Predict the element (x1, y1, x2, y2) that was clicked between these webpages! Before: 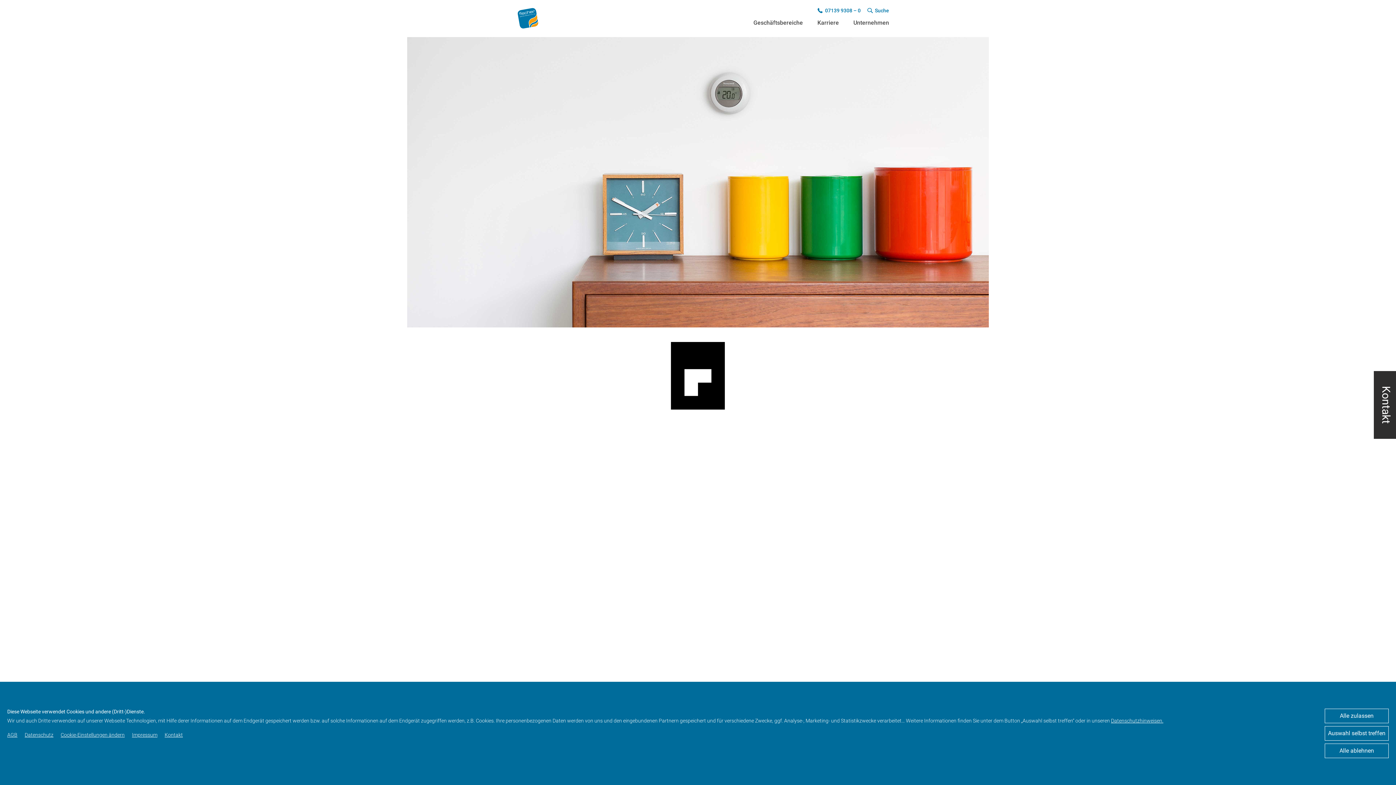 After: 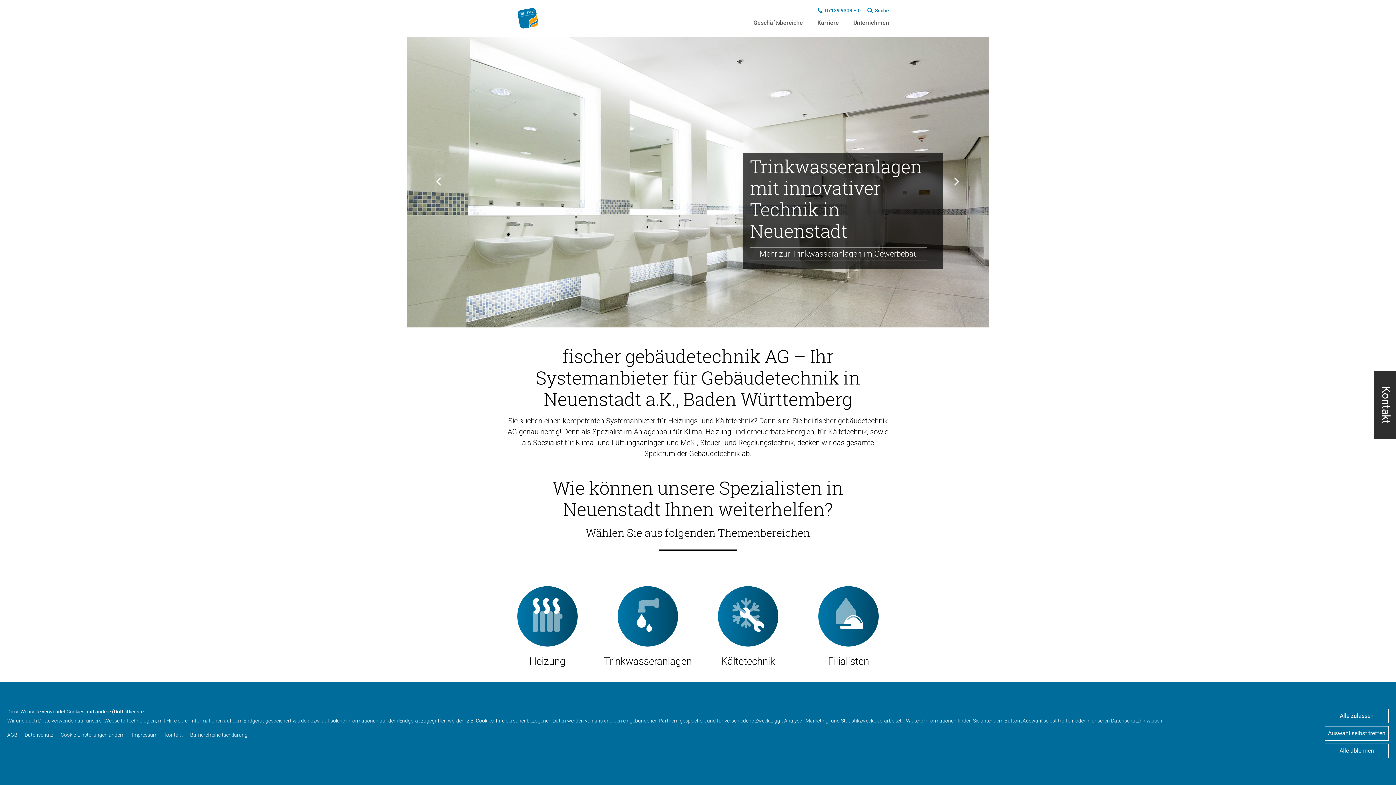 Action: bbox: (507, 8, 545, 28)